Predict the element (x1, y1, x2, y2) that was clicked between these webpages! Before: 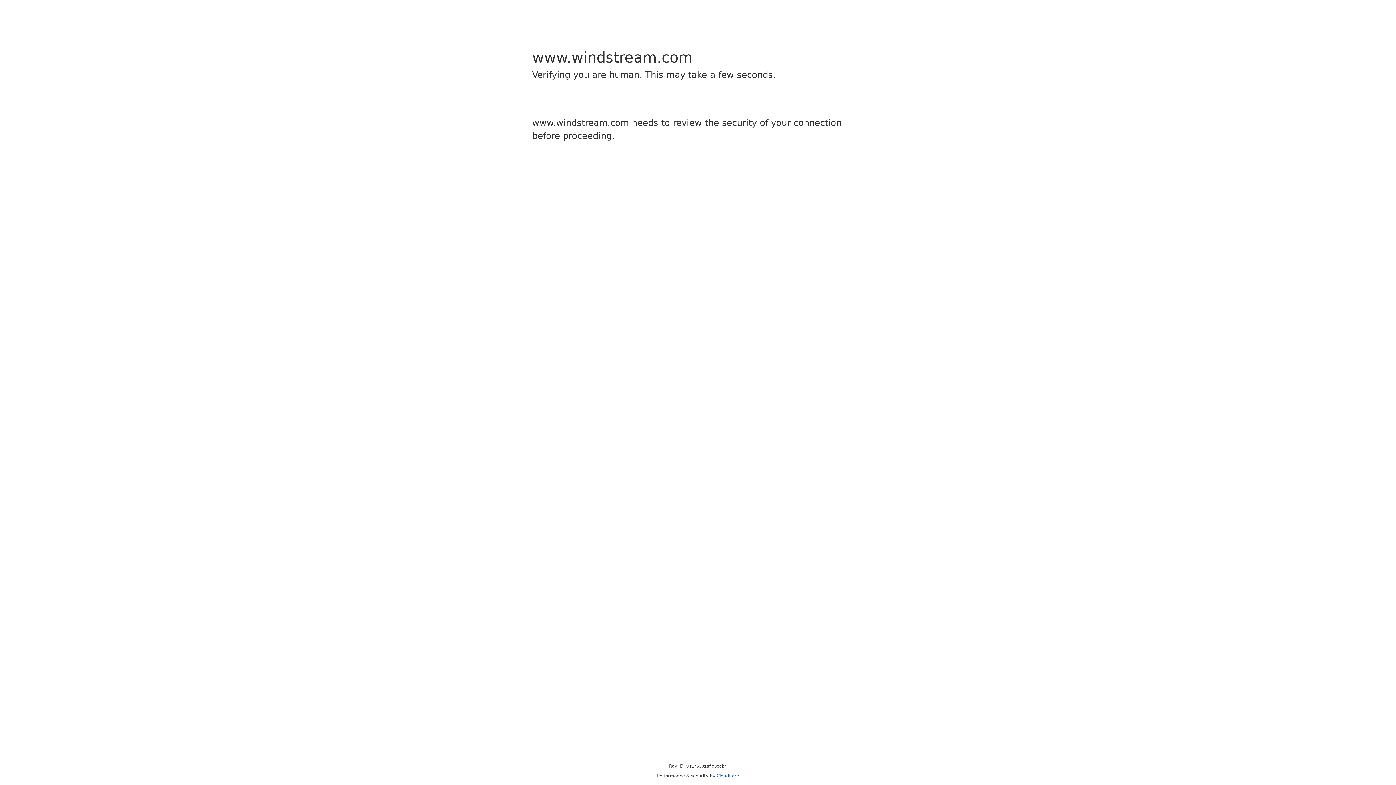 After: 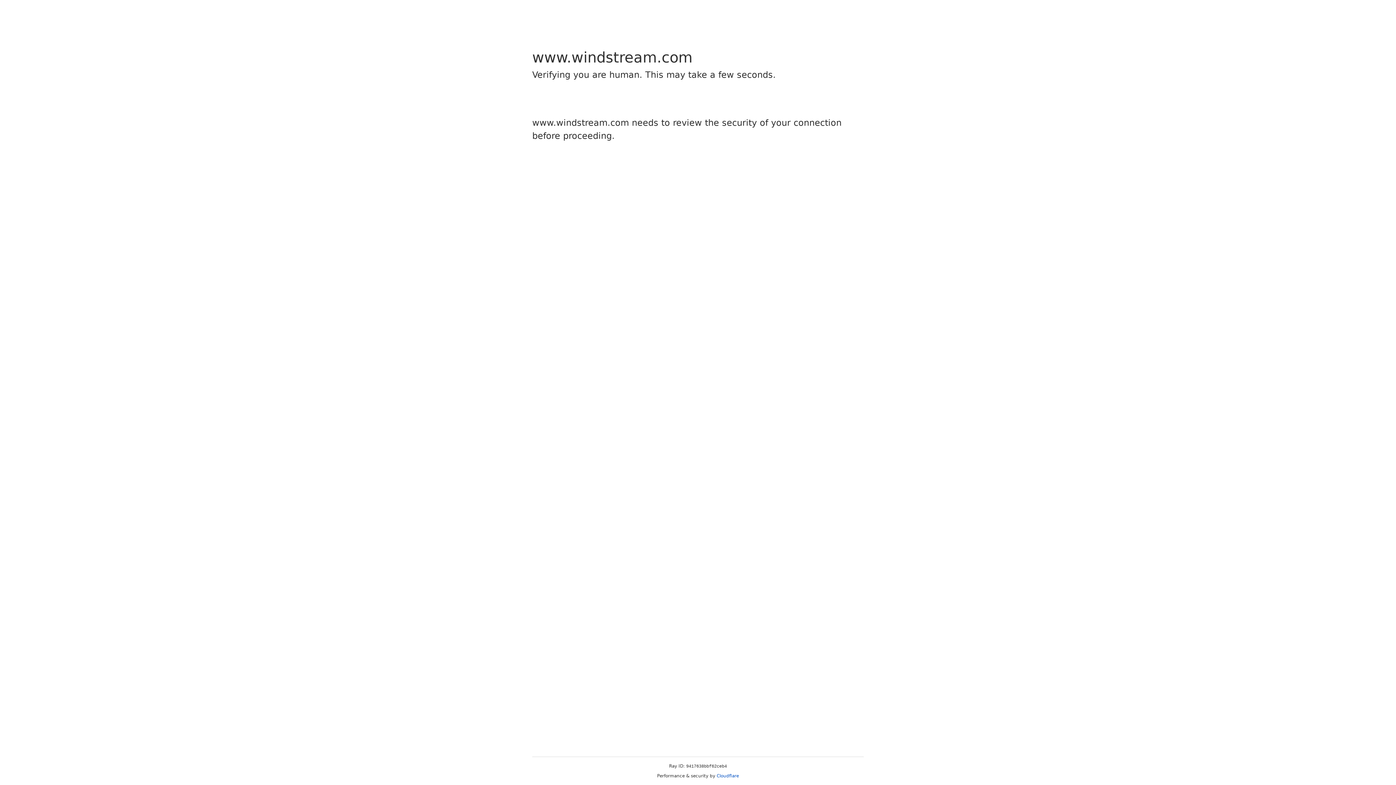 Action: bbox: (716, 773, 739, 778) label: Cloudflare